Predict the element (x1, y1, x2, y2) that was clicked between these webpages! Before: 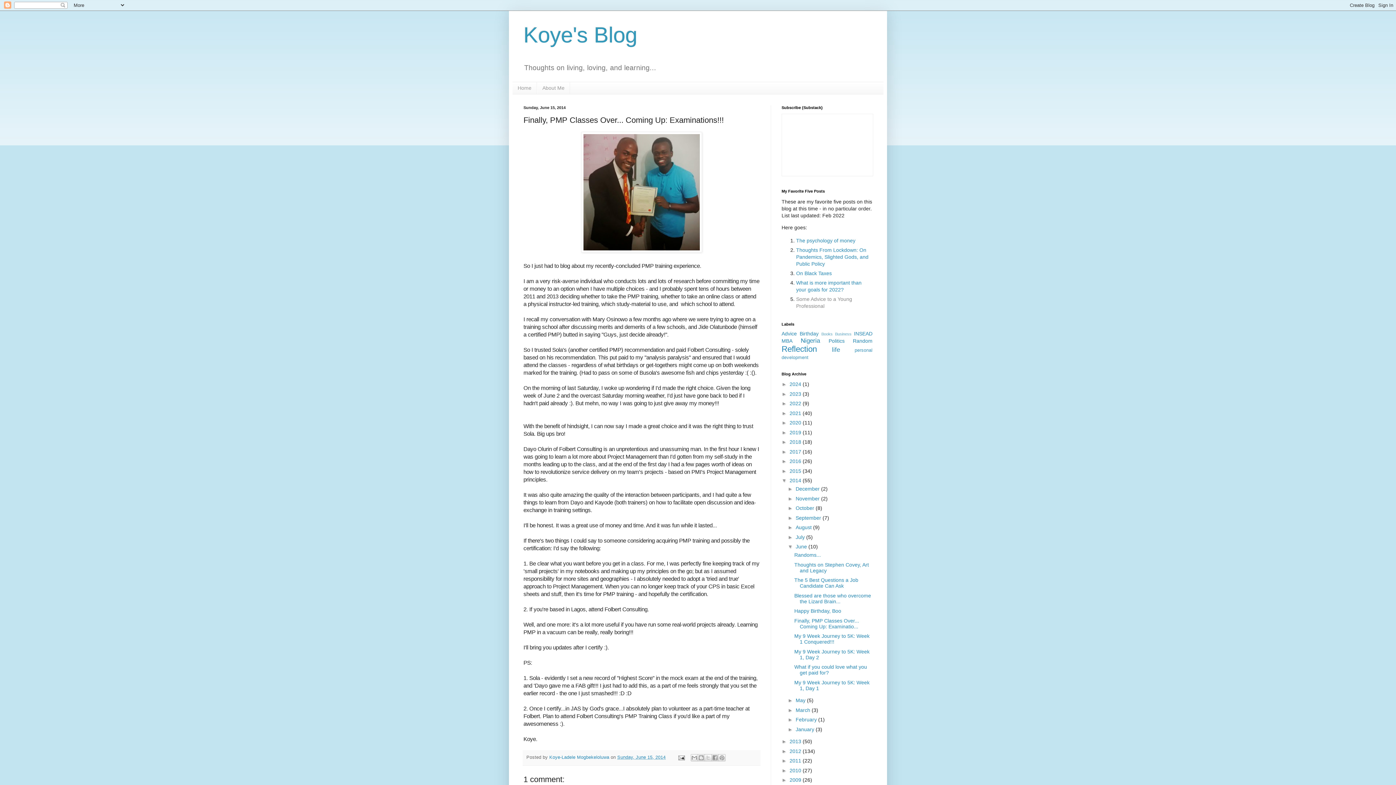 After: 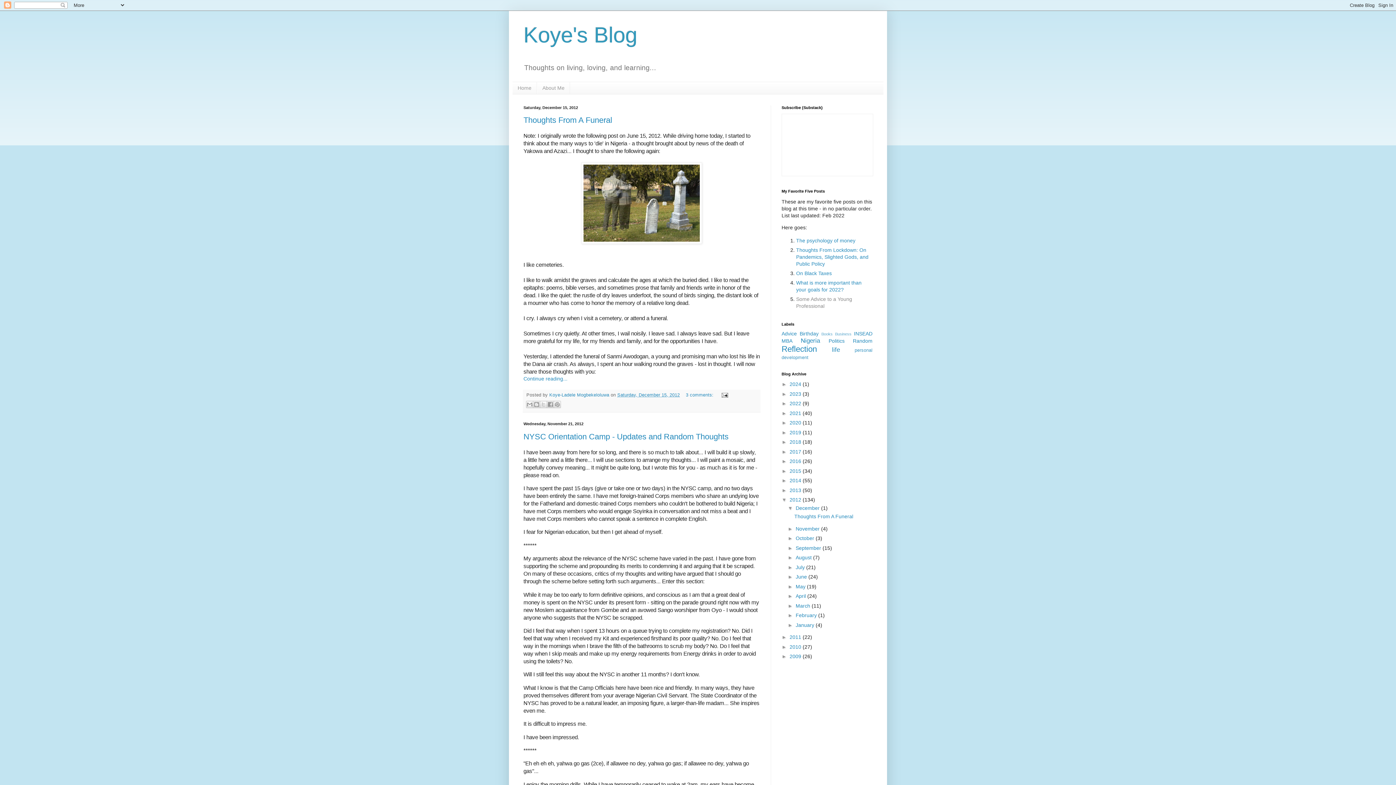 Action: label: 2012  bbox: (789, 748, 802, 754)